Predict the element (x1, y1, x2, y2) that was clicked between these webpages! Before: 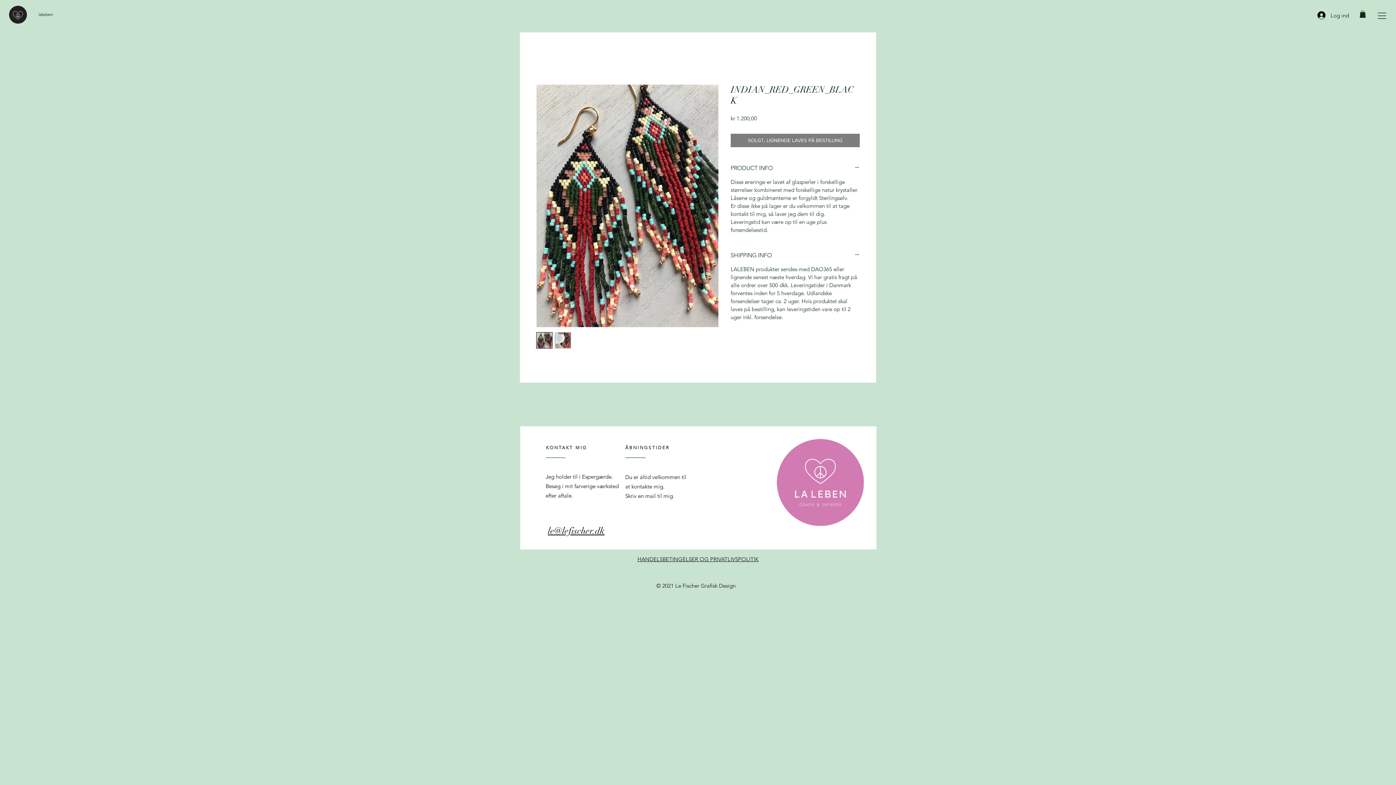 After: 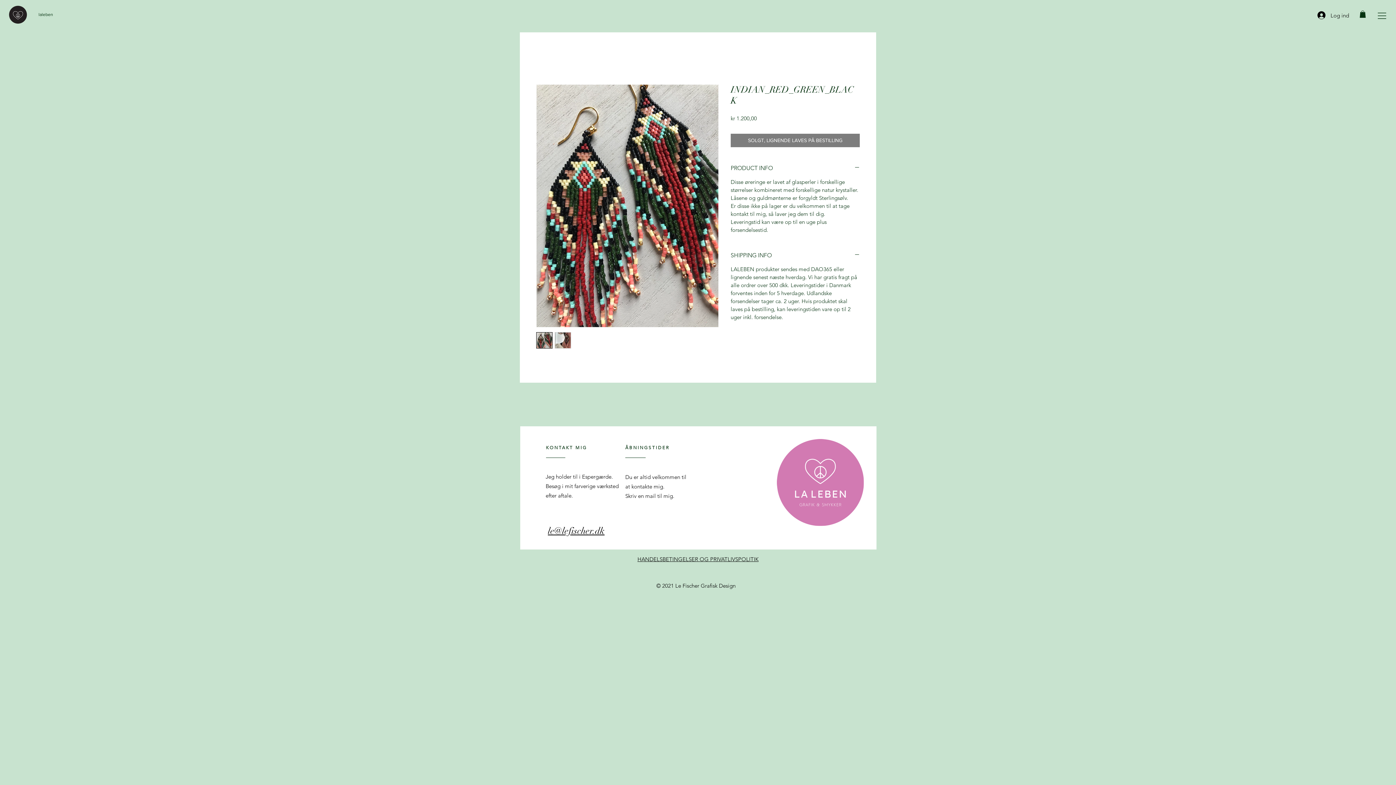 Action: bbox: (777, 439, 864, 526)